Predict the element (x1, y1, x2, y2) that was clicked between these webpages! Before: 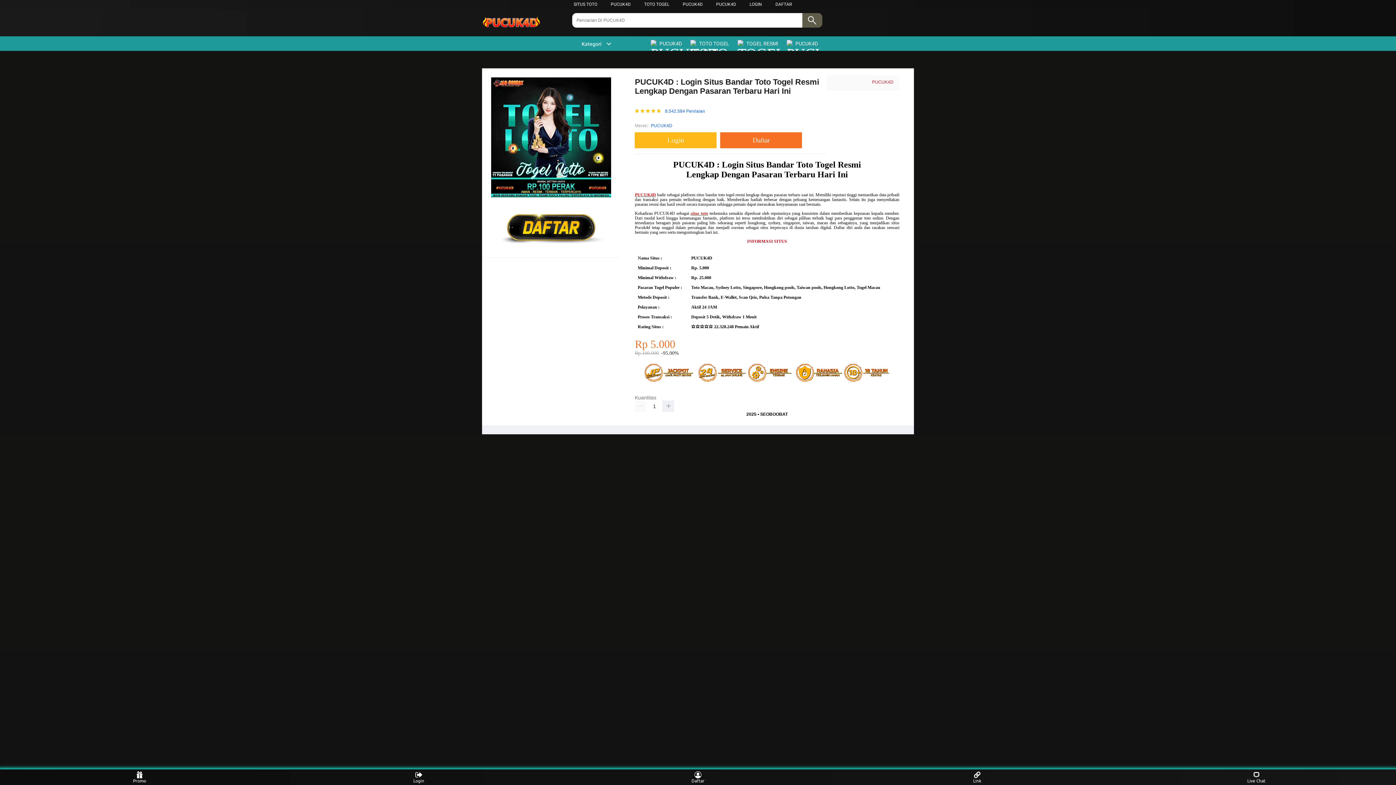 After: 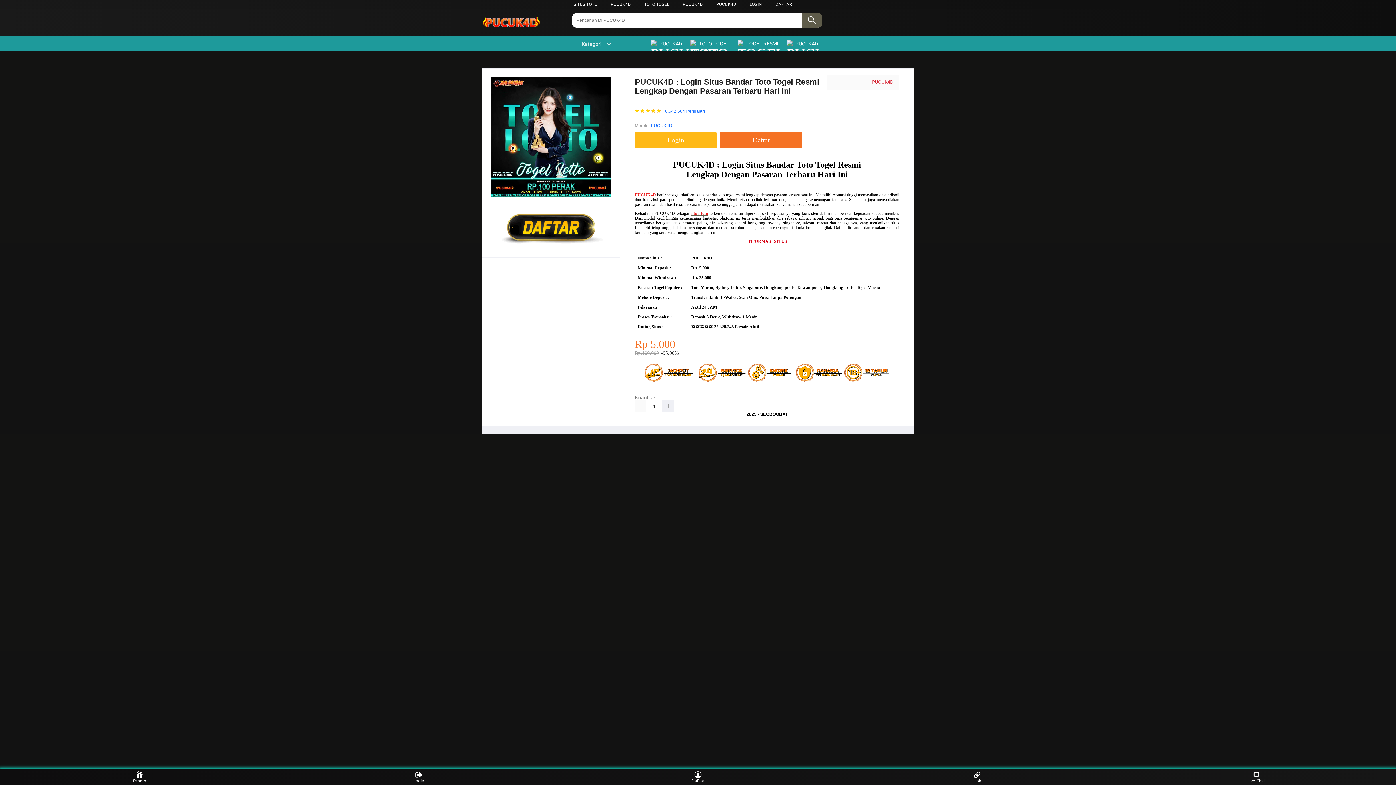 Action: label: PUCUK4D bbox: (716, 1, 736, 6)